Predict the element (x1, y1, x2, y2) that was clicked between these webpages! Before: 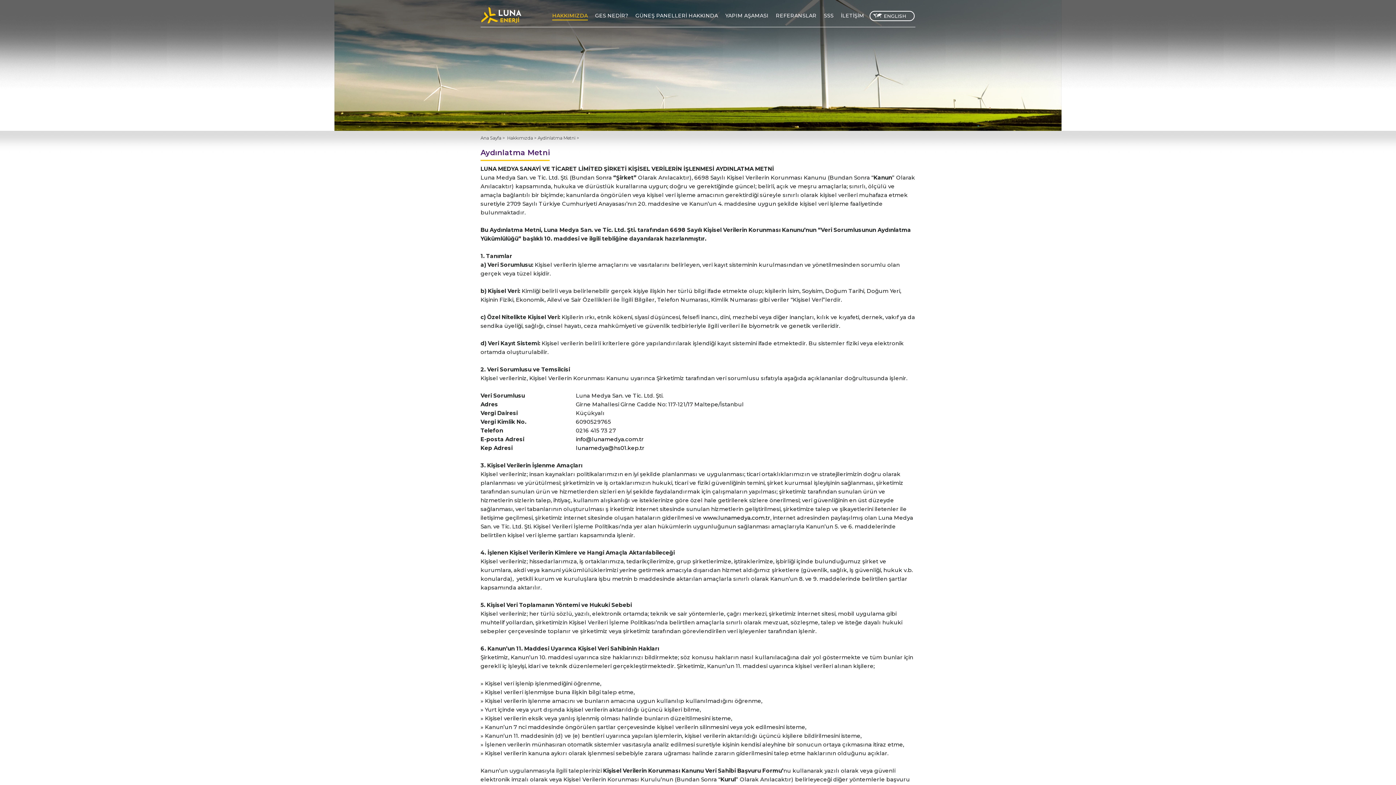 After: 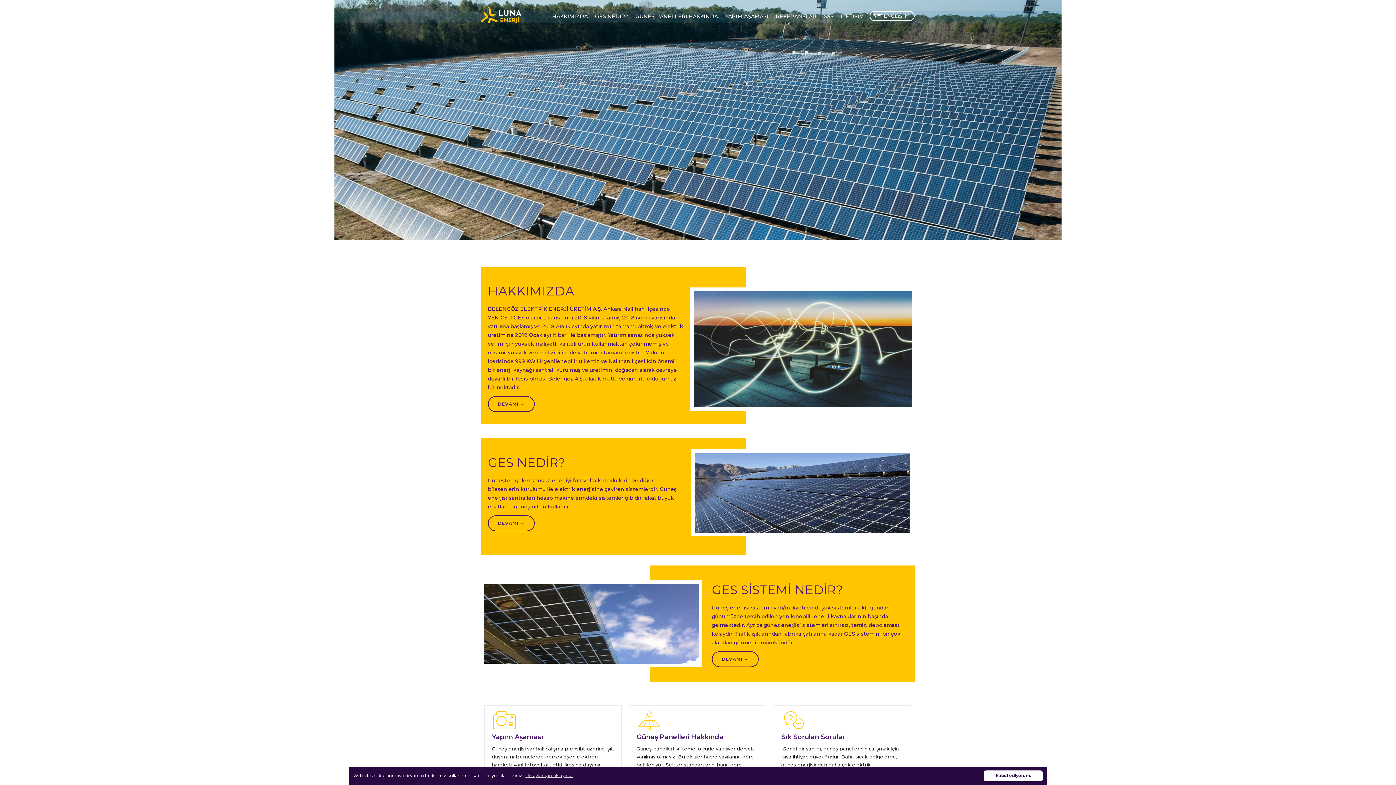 Action: label: Ana Sayfa  bbox: (480, 135, 502, 140)